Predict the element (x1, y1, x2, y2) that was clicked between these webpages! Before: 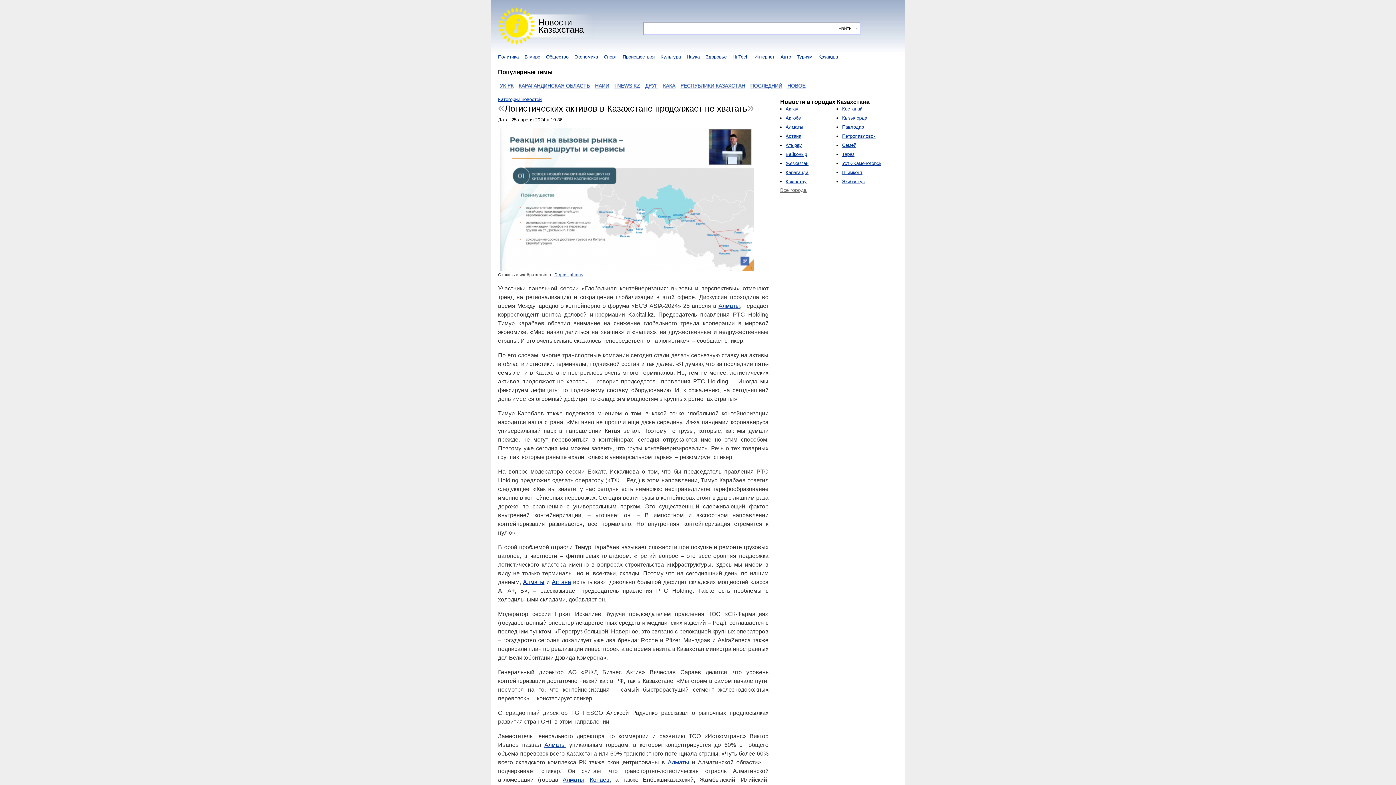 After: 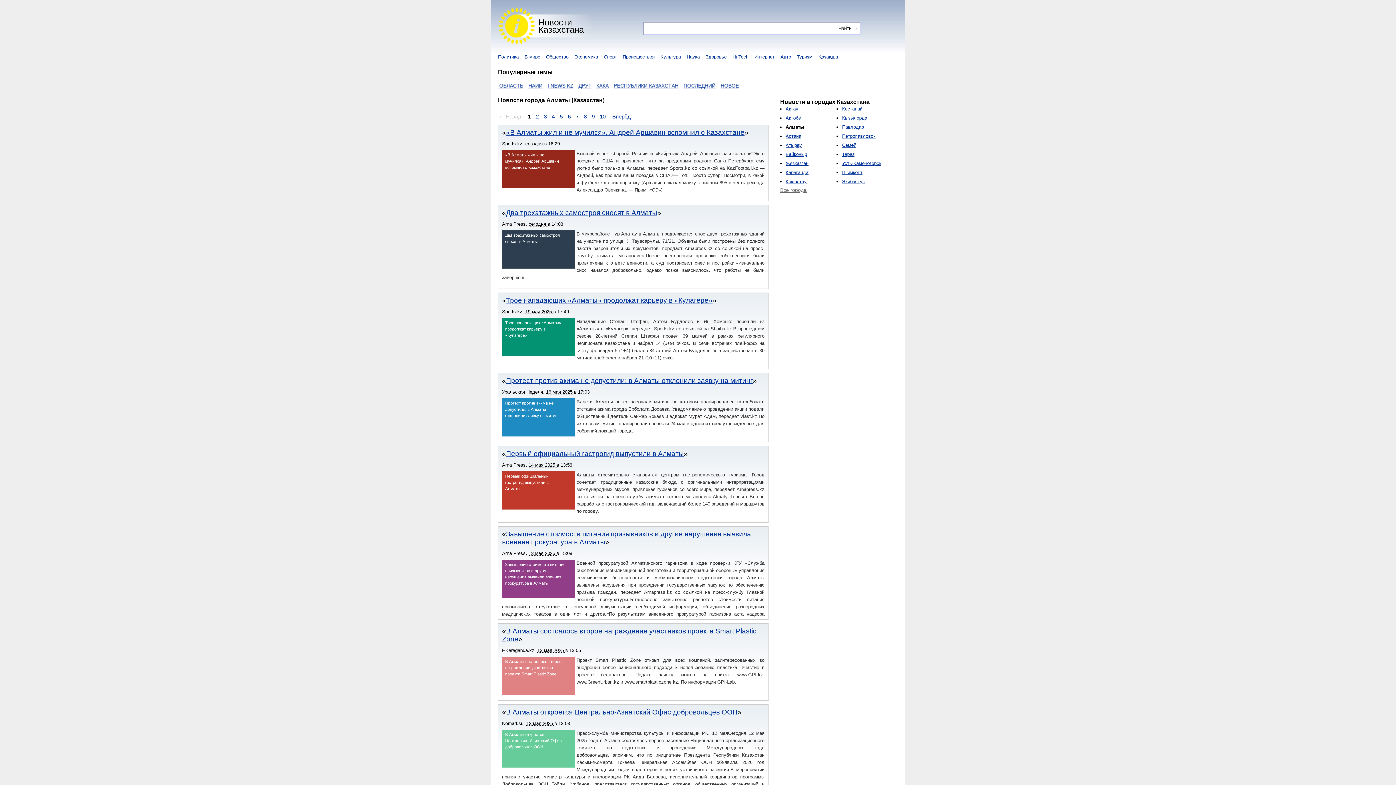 Action: label: Алматы bbox: (667, 759, 689, 765)